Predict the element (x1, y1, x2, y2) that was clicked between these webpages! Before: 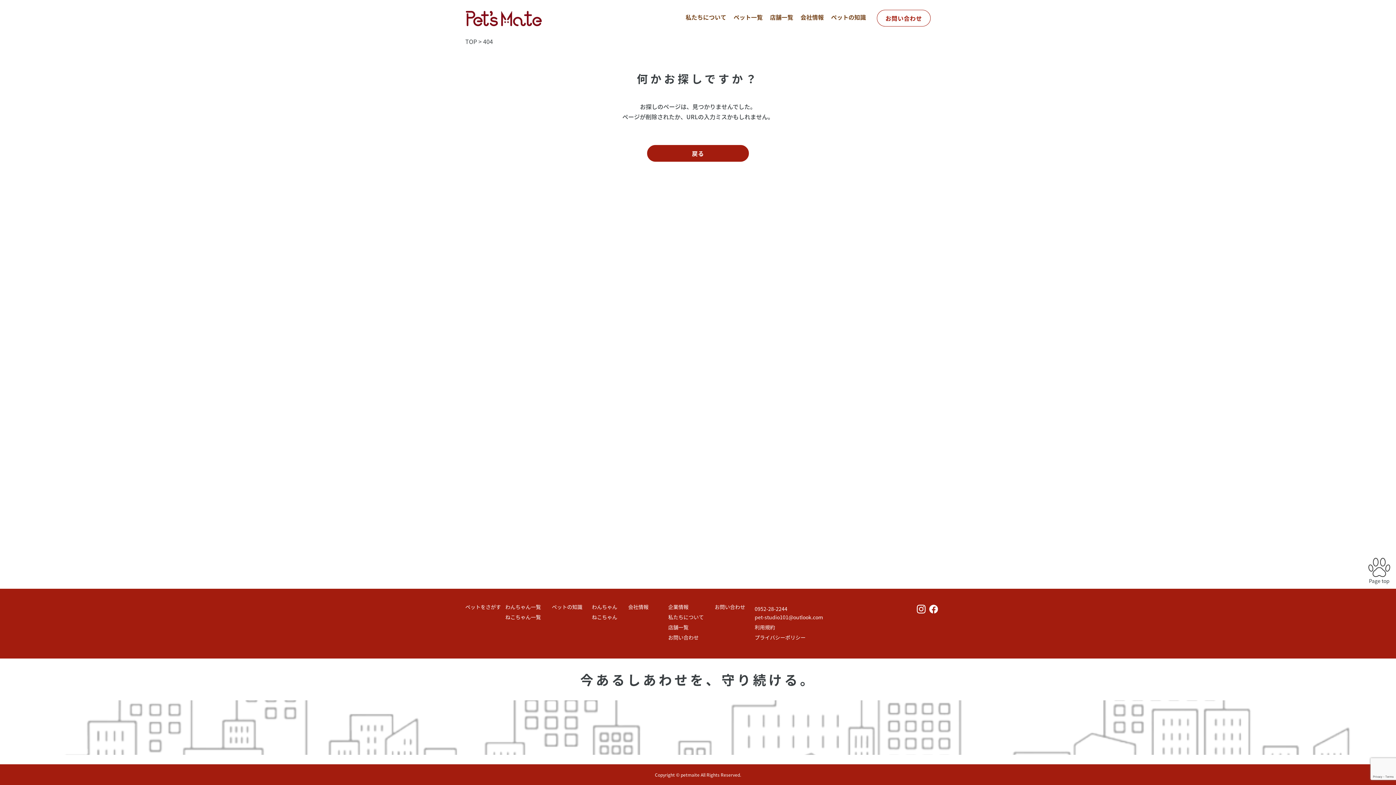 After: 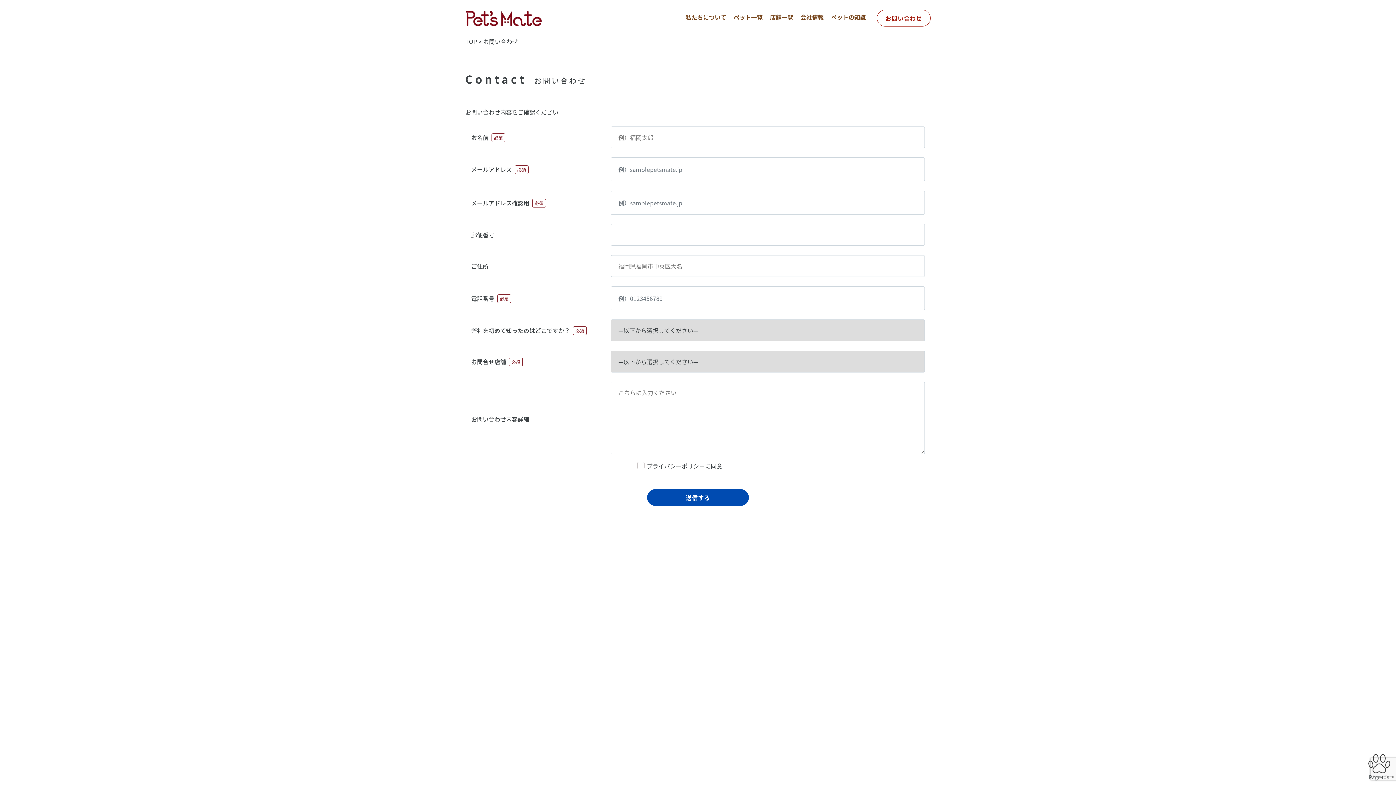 Action: bbox: (877, 9, 930, 26) label: お問い合わせ